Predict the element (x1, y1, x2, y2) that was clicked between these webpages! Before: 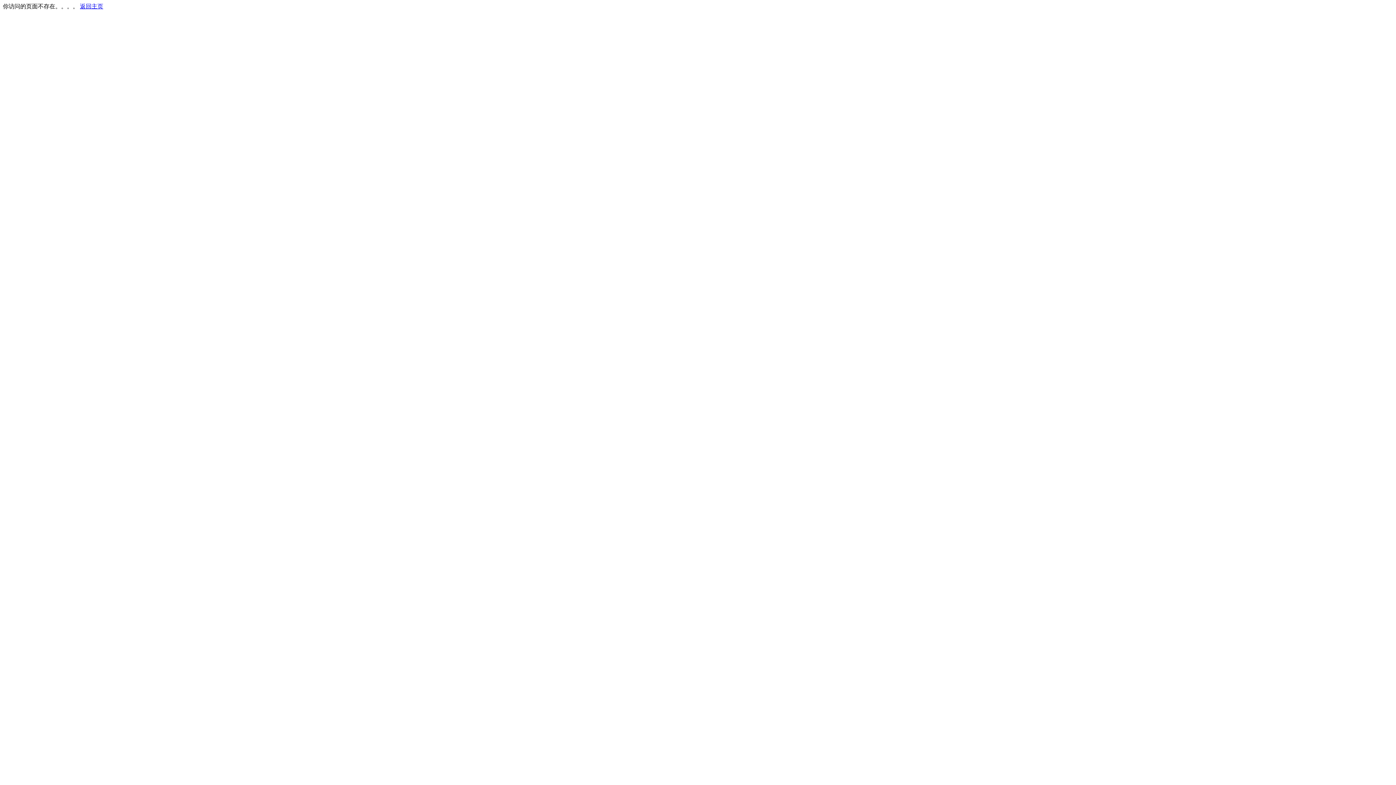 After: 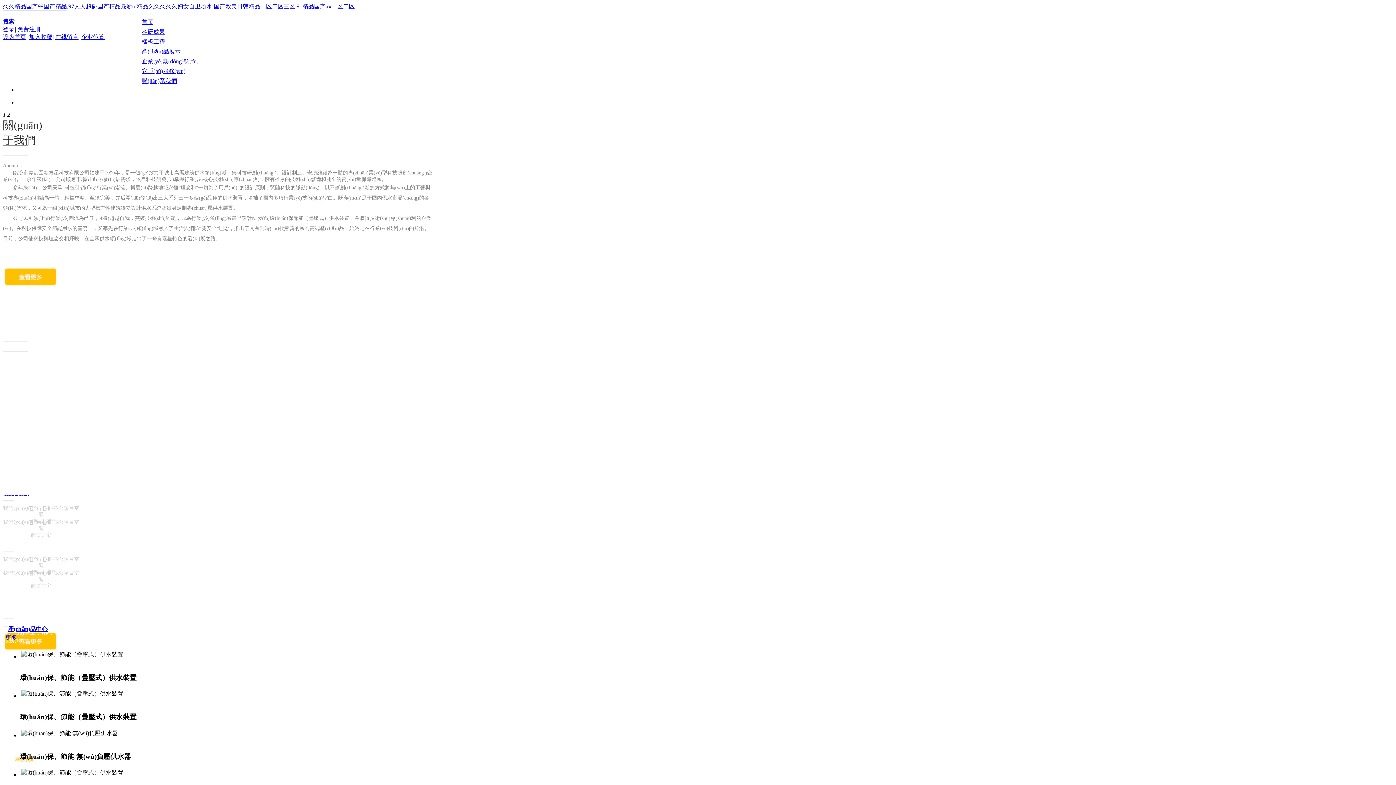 Action: label: 返回主页 bbox: (80, 3, 103, 9)